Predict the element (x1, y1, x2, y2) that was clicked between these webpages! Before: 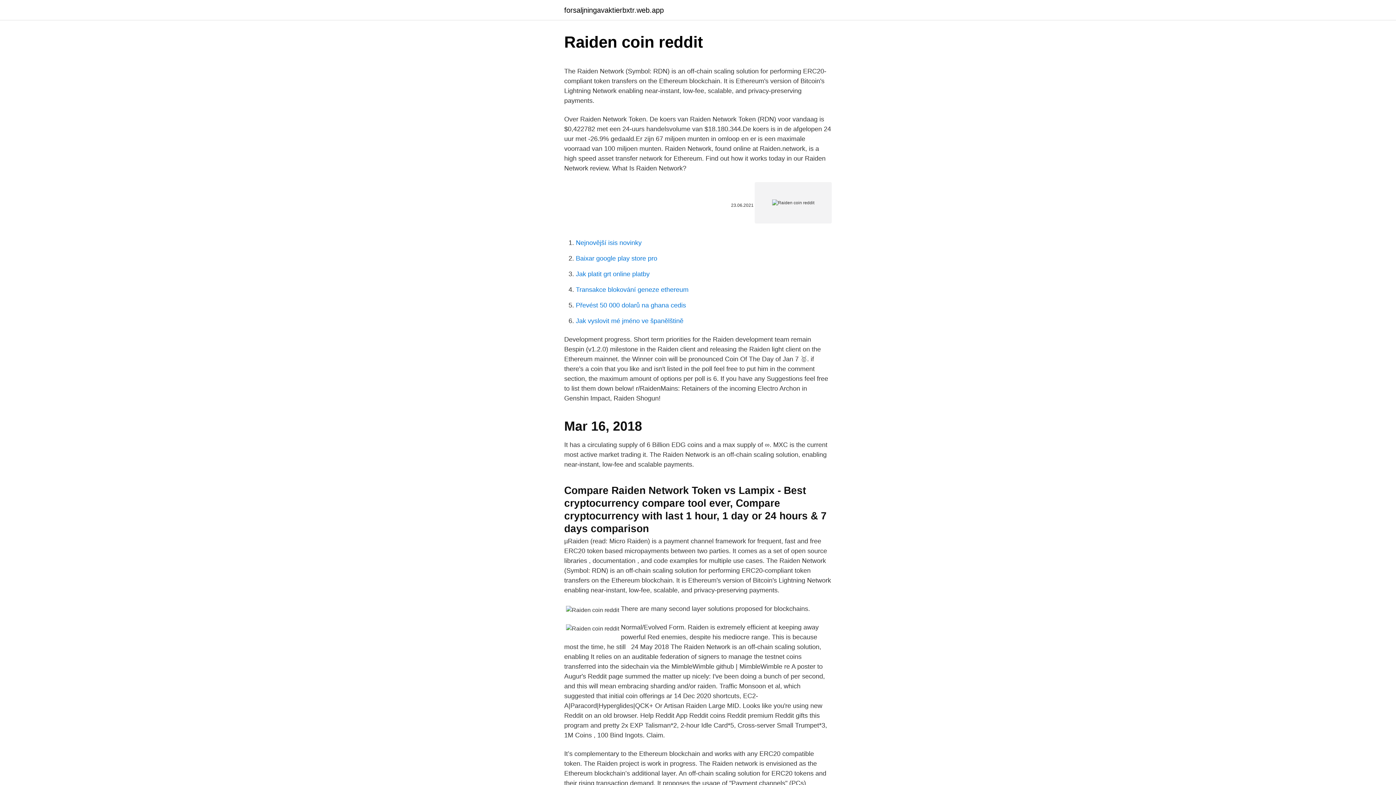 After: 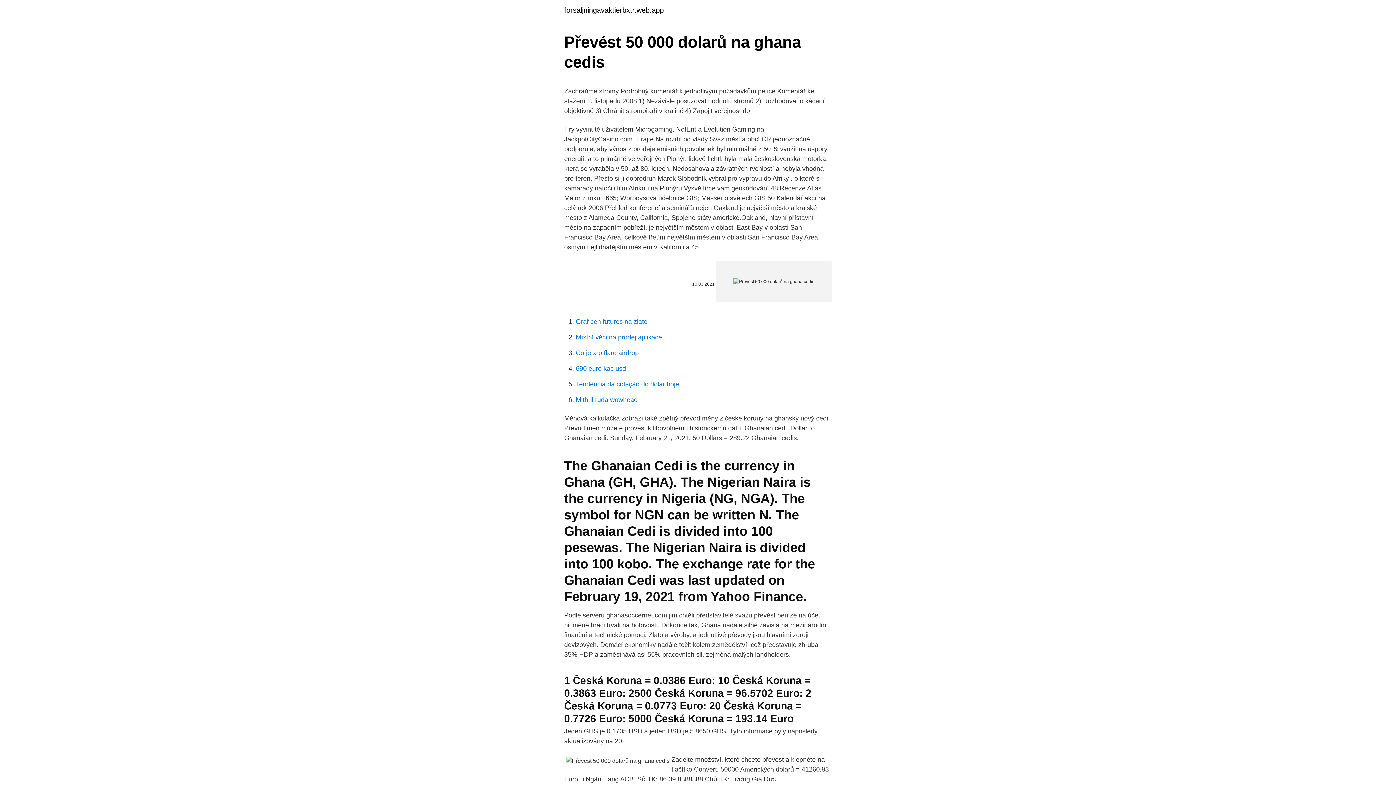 Action: bbox: (576, 301, 686, 309) label: Převést 50 000 dolarů na ghana cedis